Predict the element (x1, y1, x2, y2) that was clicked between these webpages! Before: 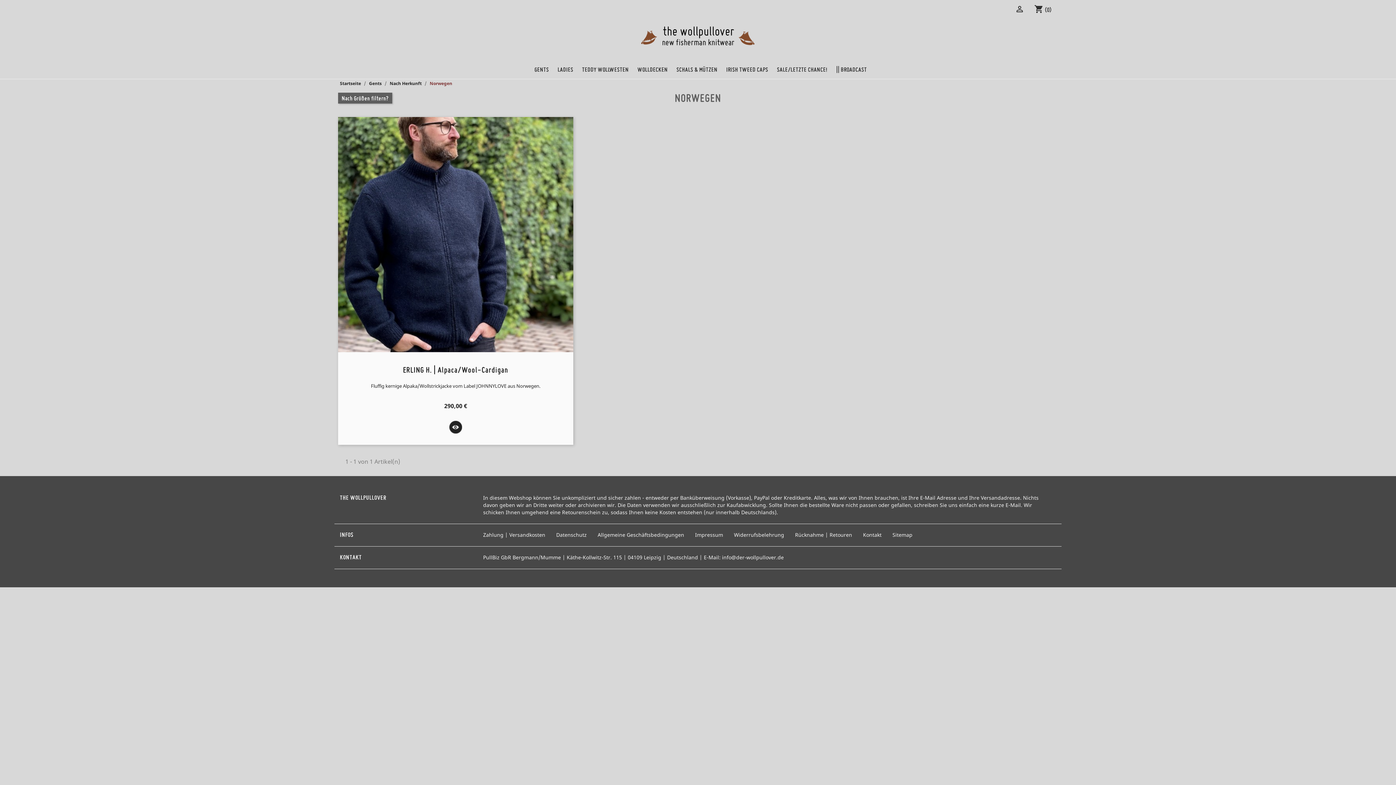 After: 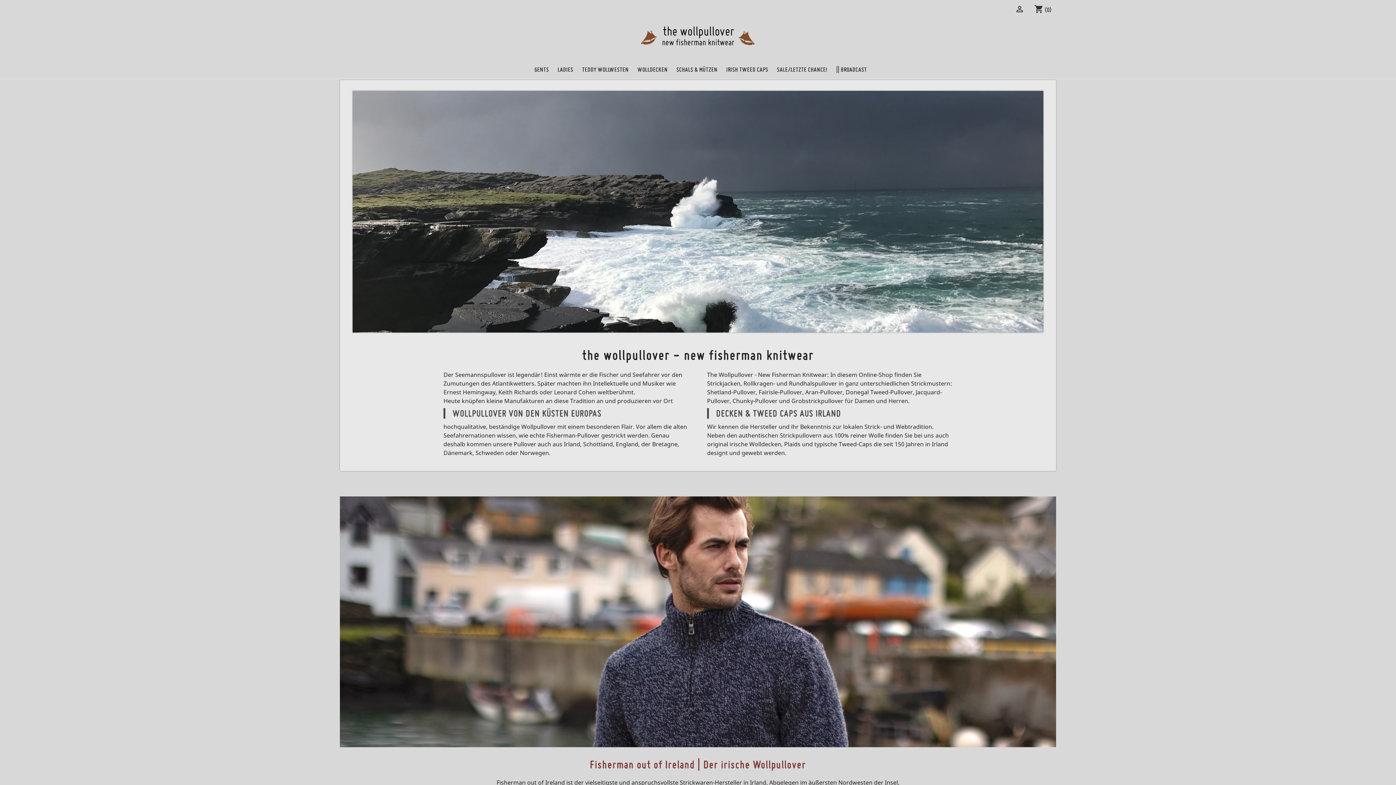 Action: bbox: (640, 24, 756, 52)